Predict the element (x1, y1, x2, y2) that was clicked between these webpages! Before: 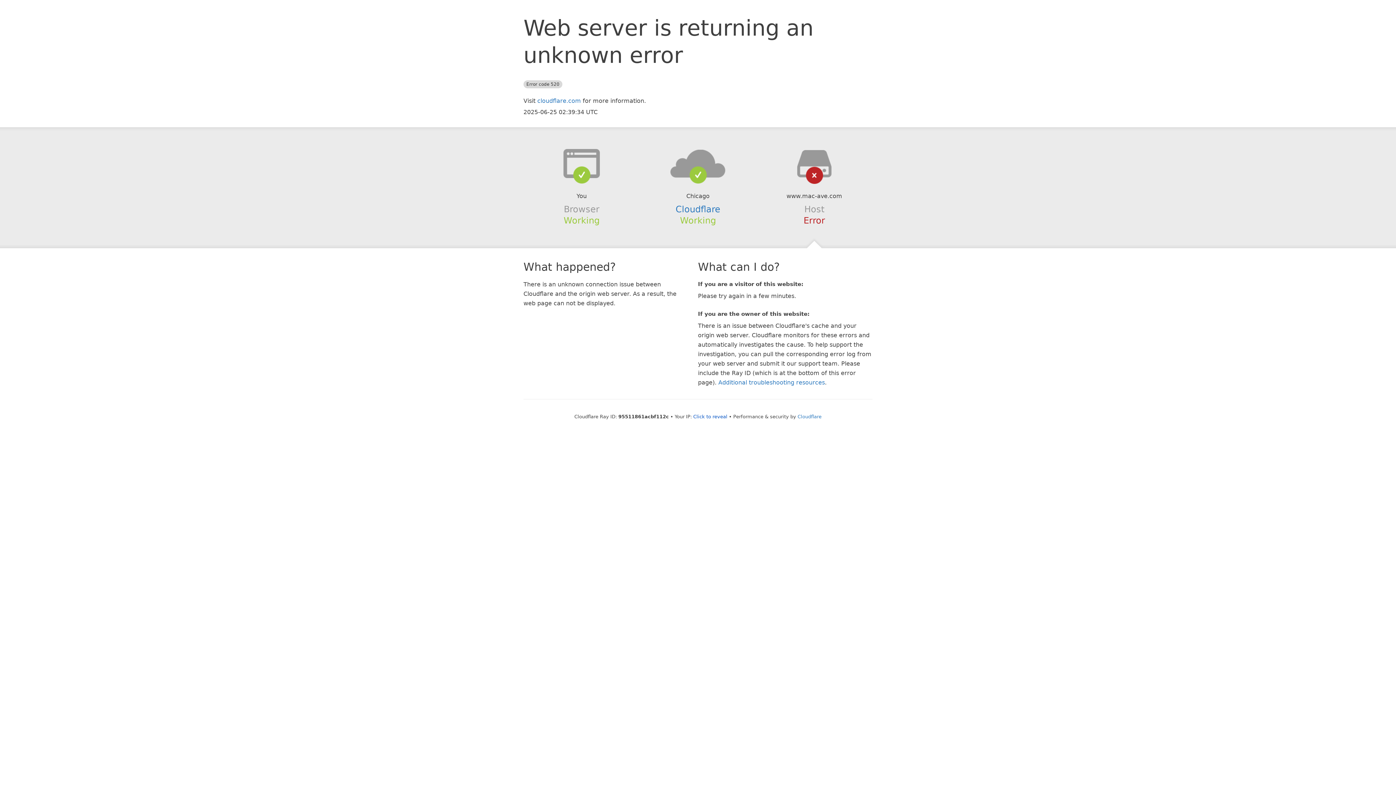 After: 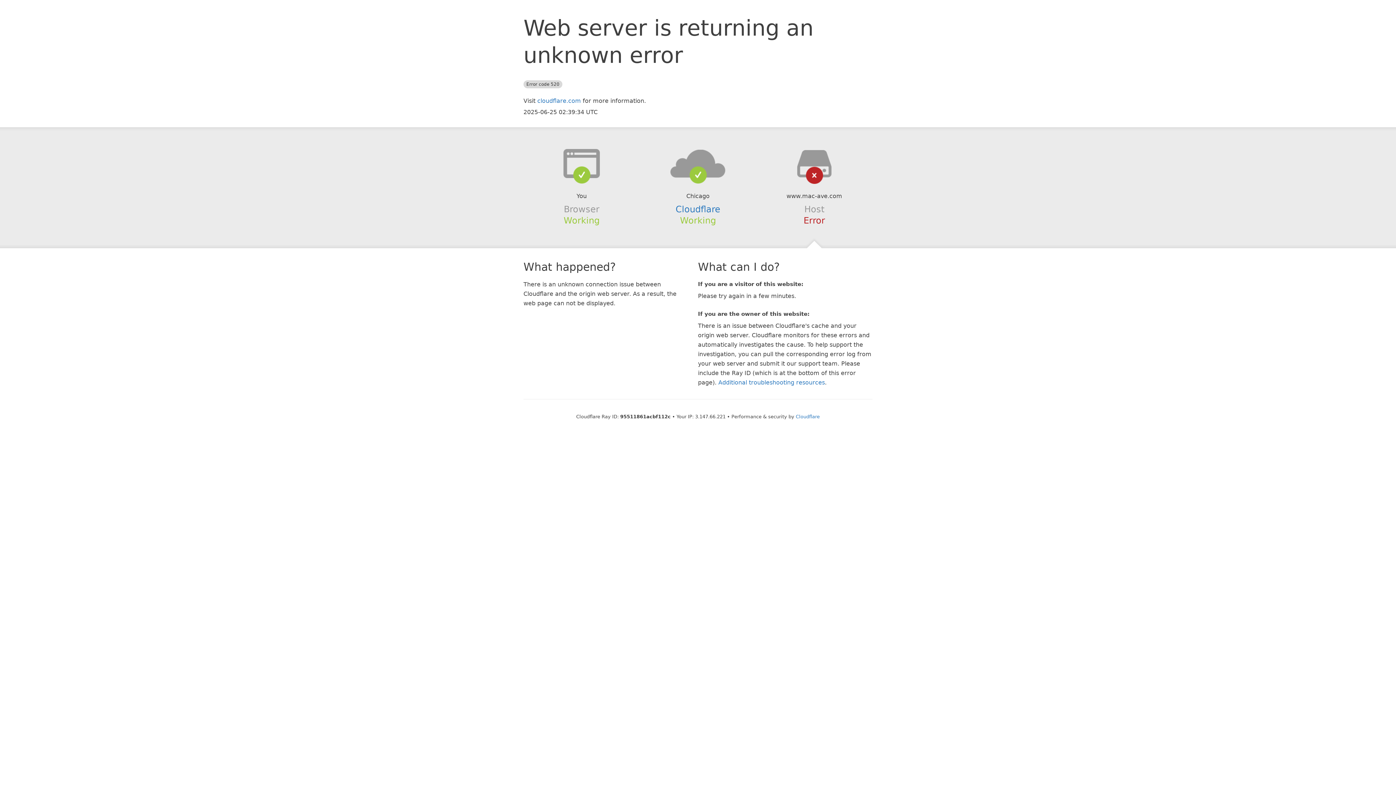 Action: bbox: (693, 414, 727, 419) label: Click to reveal